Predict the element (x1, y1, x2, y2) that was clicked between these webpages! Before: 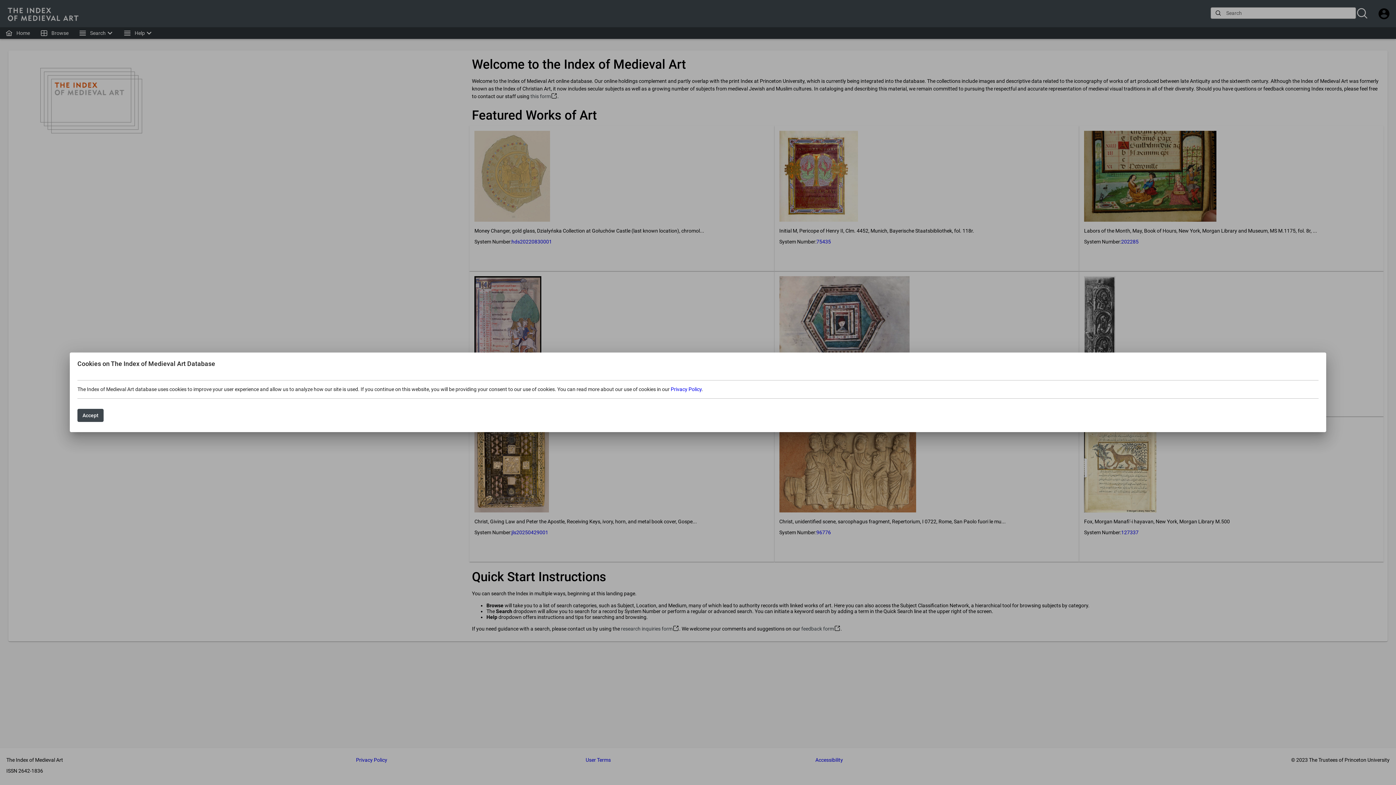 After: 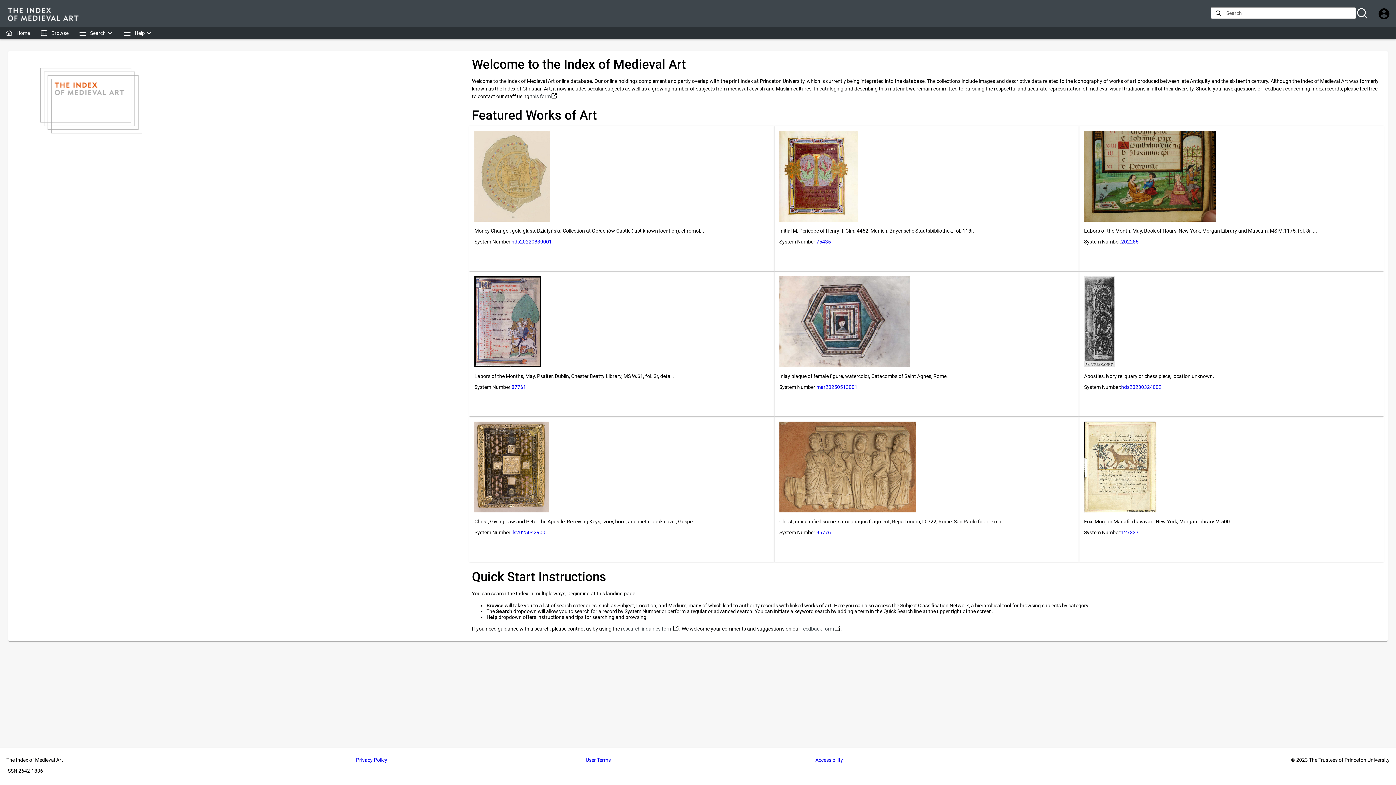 Action: label: Accept bbox: (77, 409, 103, 422)